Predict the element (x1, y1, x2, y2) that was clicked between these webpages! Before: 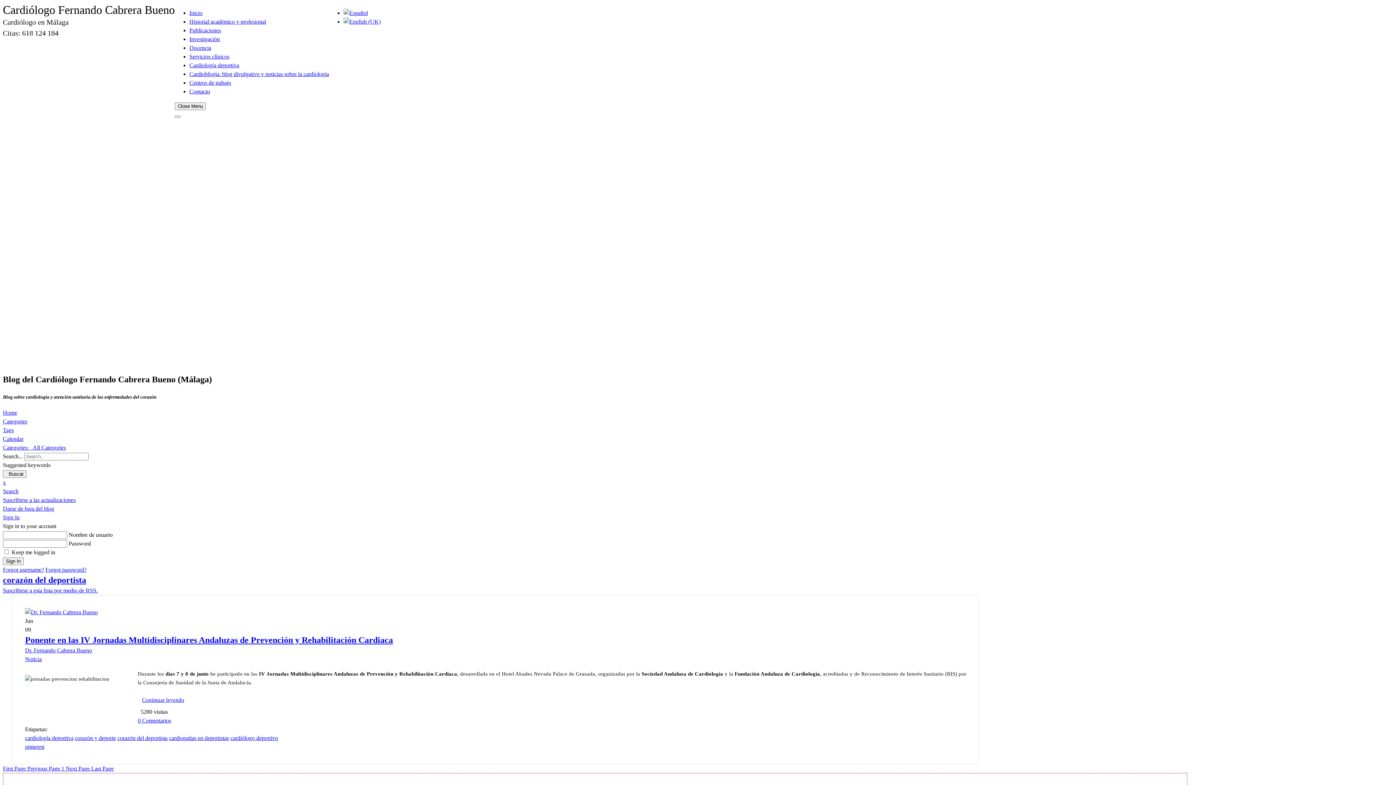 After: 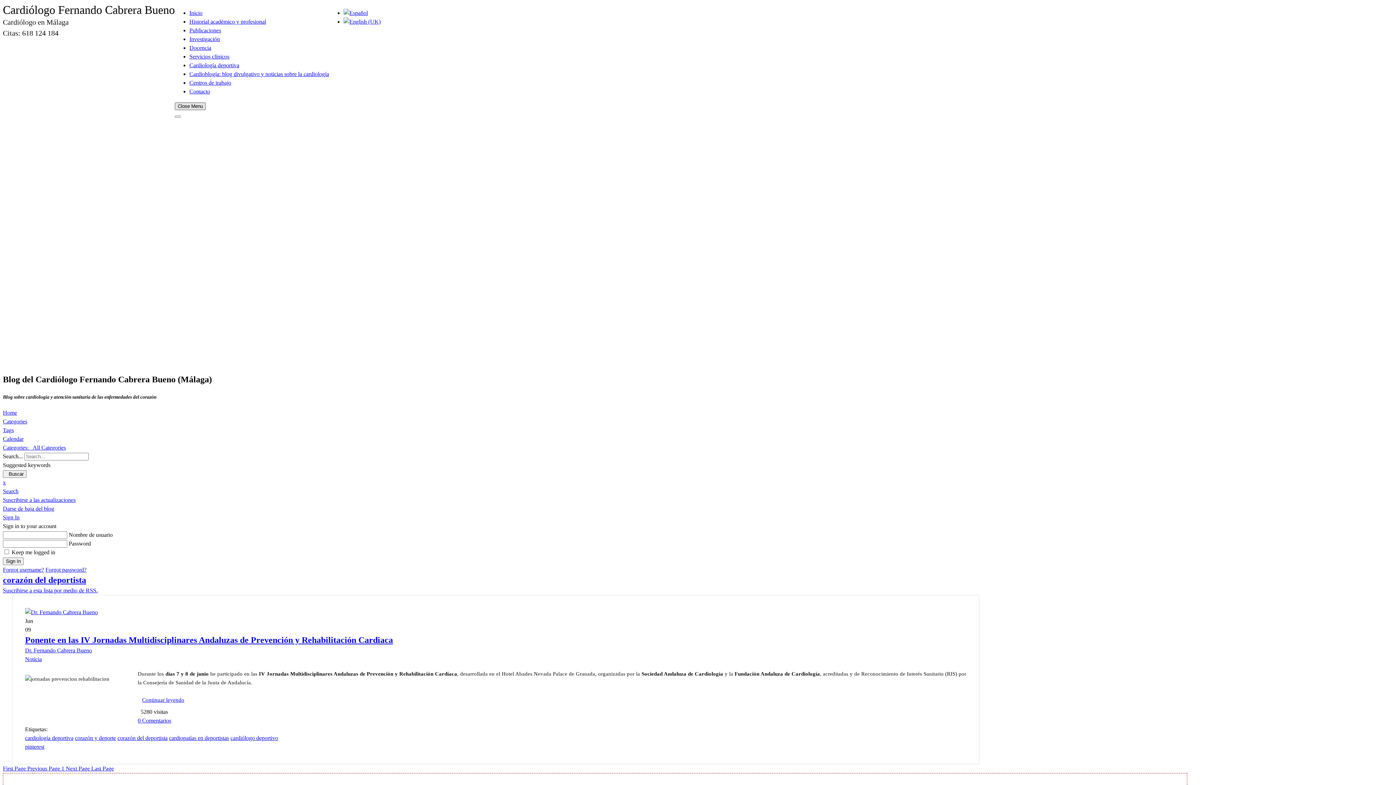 Action: bbox: (174, 102, 205, 110) label: Close Menu